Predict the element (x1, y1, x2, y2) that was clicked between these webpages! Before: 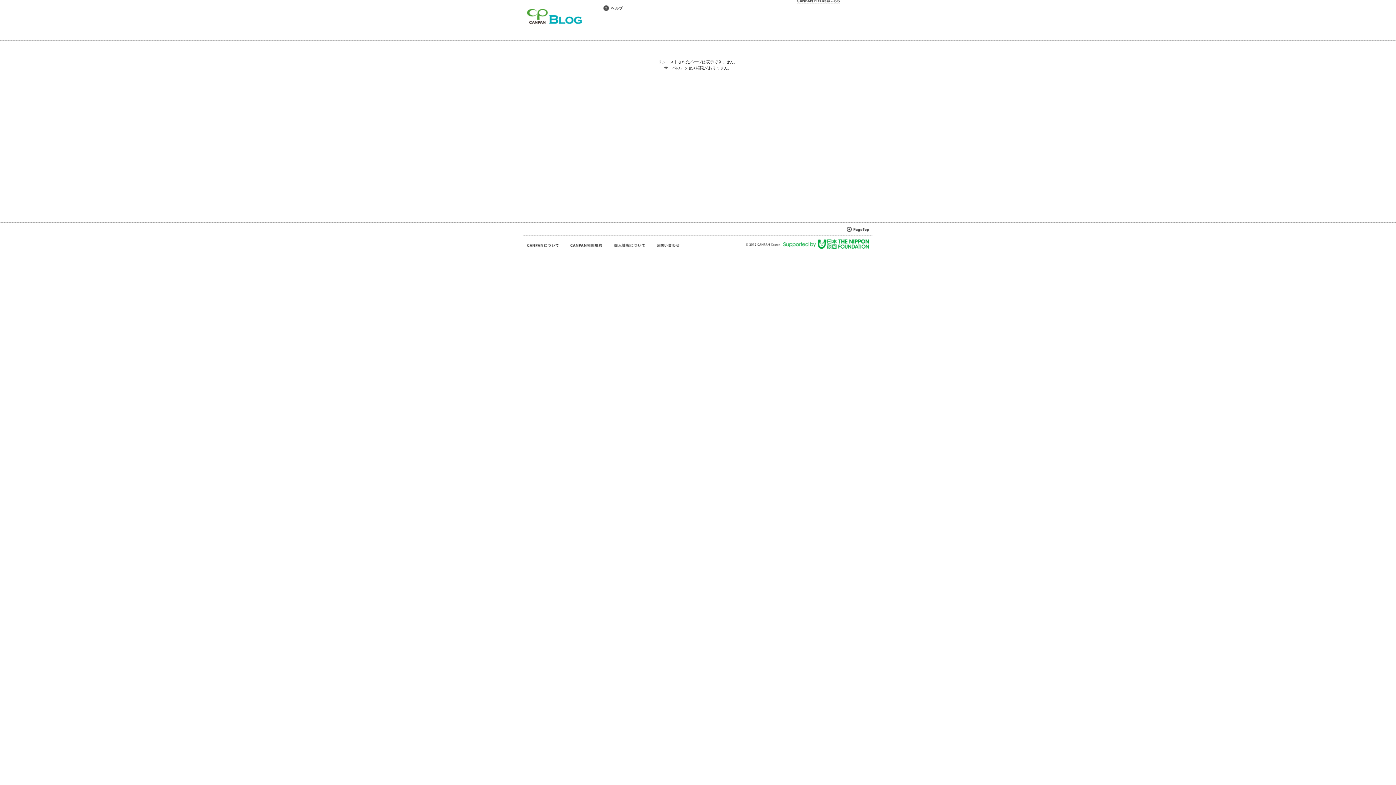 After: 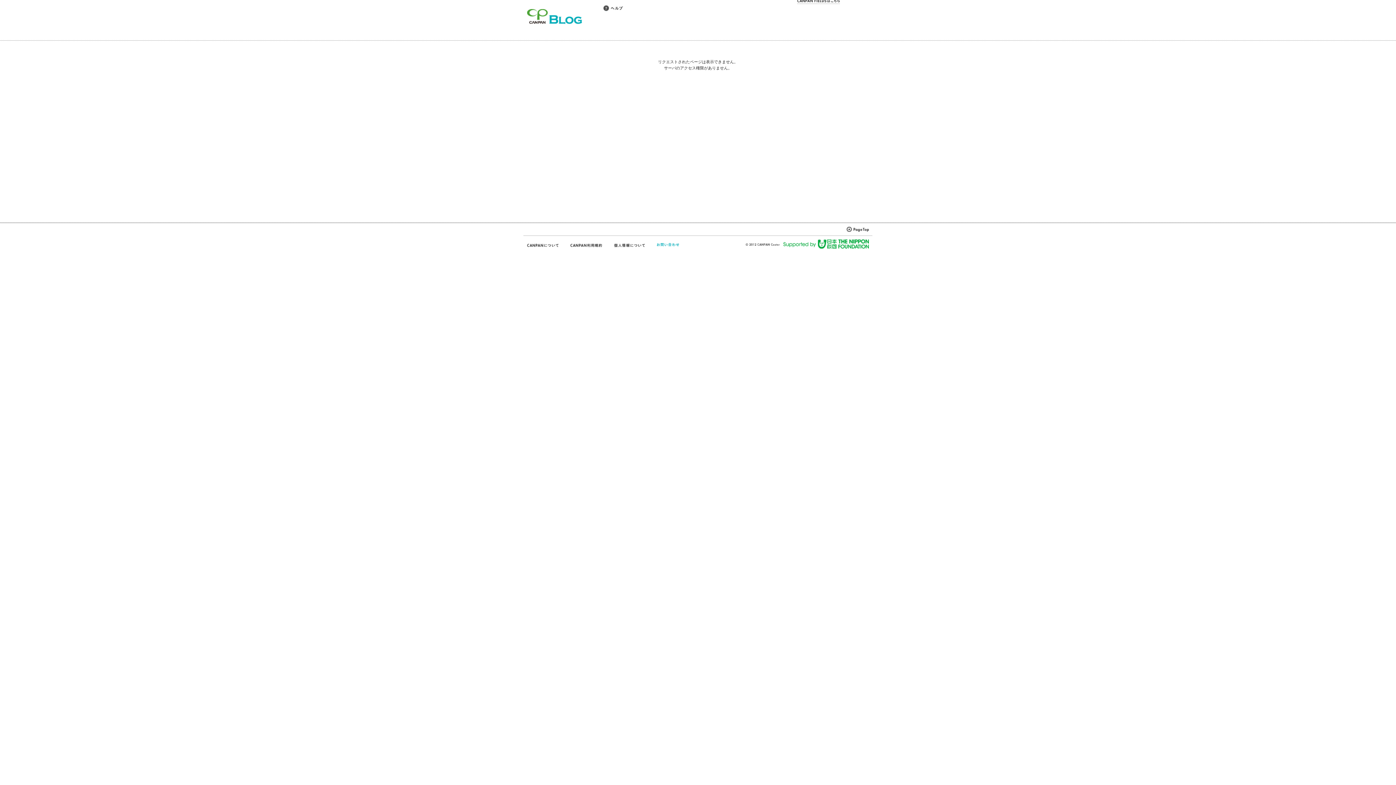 Action: bbox: (656, 242, 680, 248)